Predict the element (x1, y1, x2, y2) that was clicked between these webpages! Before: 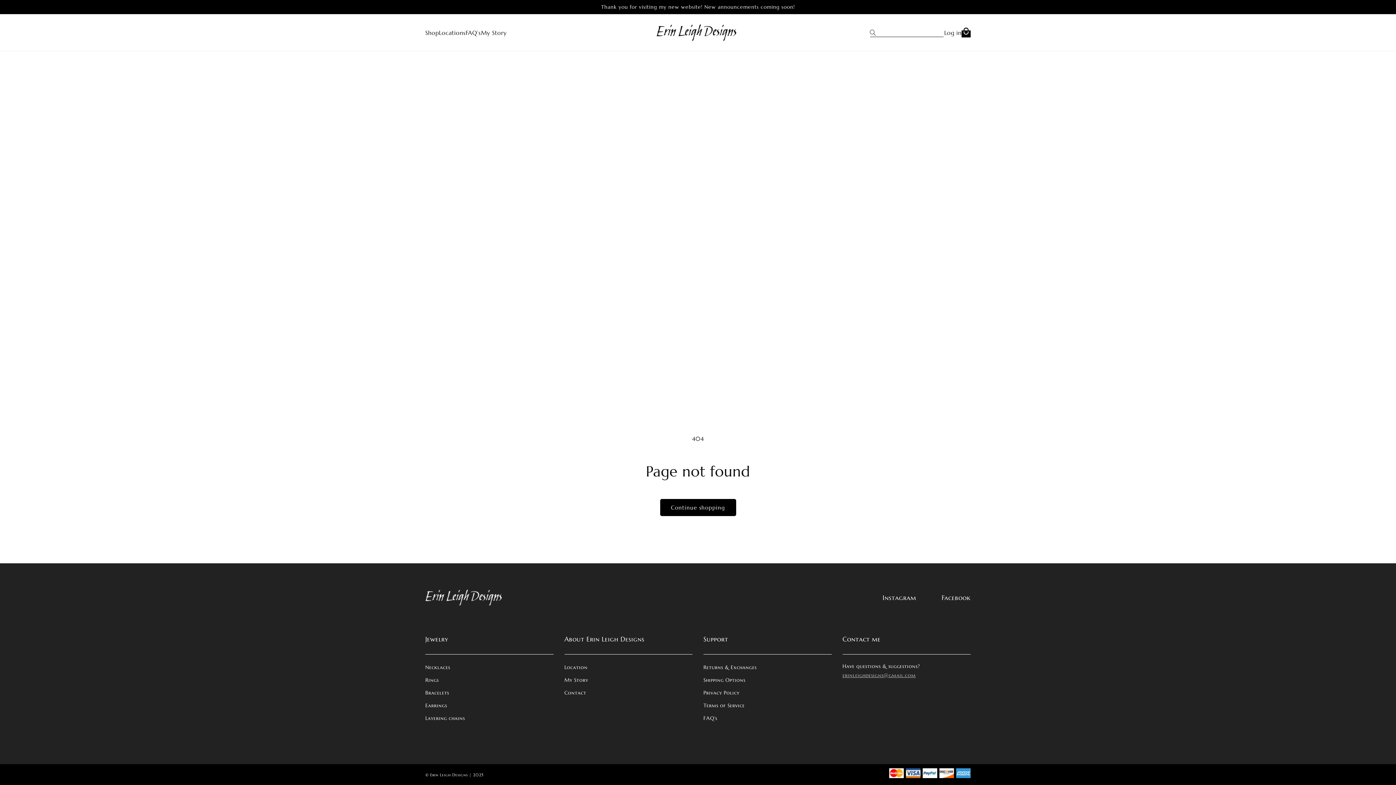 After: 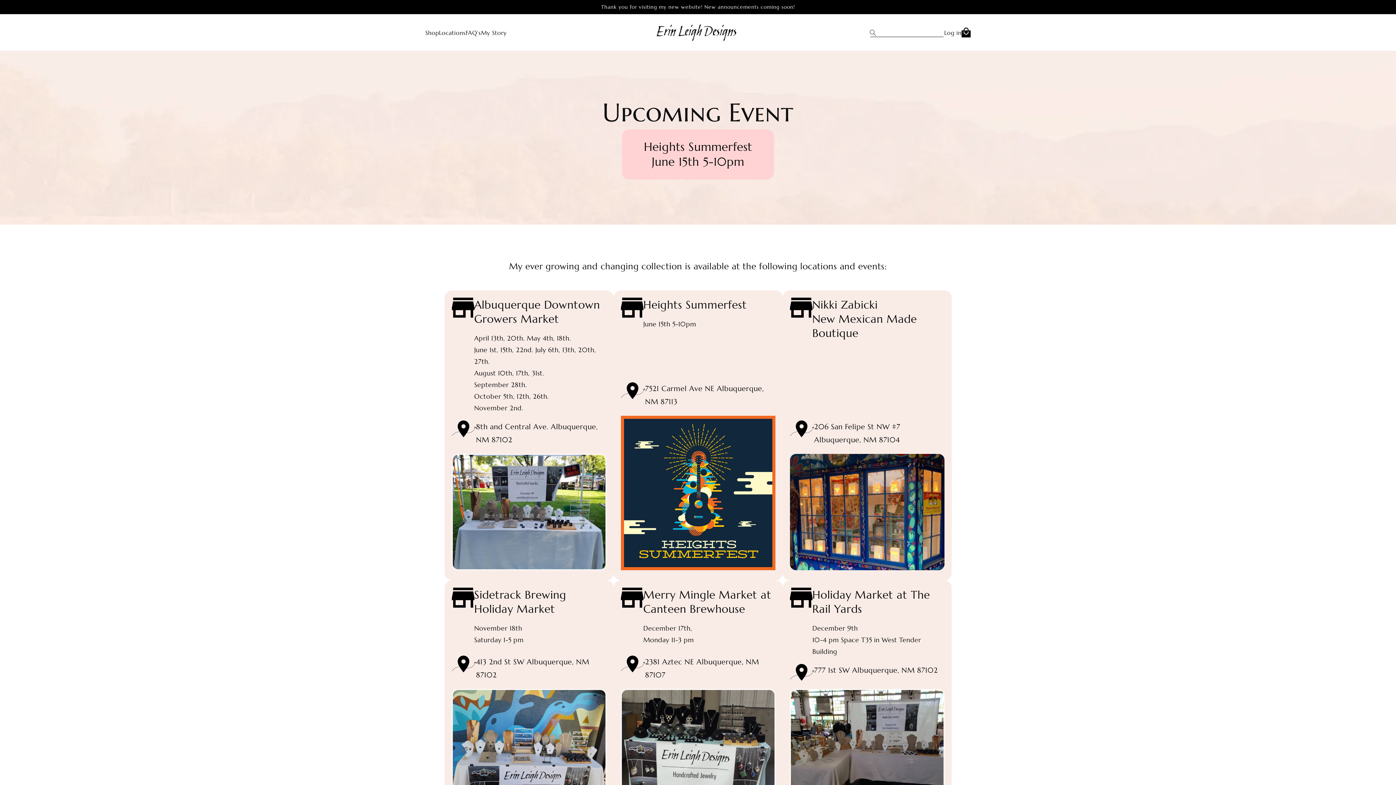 Action: bbox: (564, 663, 587, 674) label: Location